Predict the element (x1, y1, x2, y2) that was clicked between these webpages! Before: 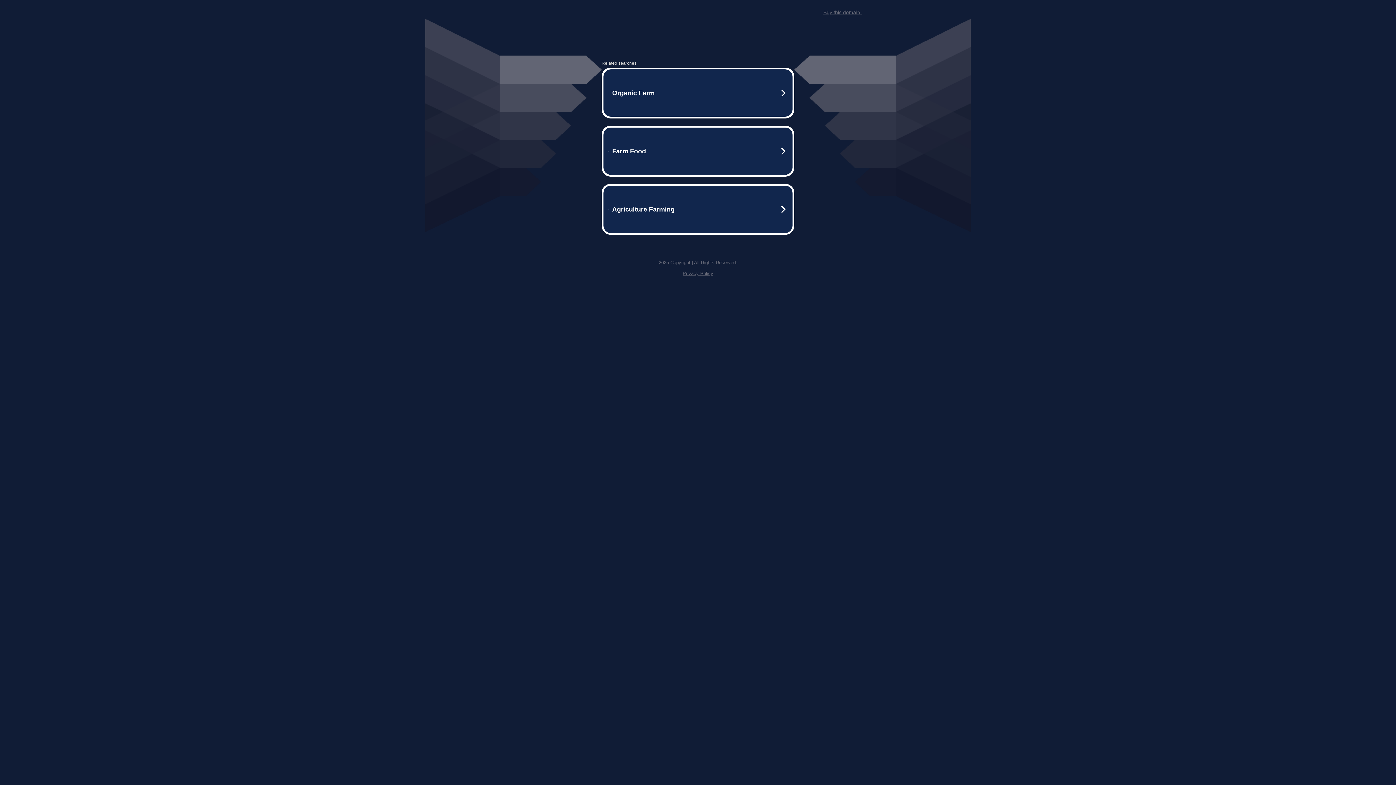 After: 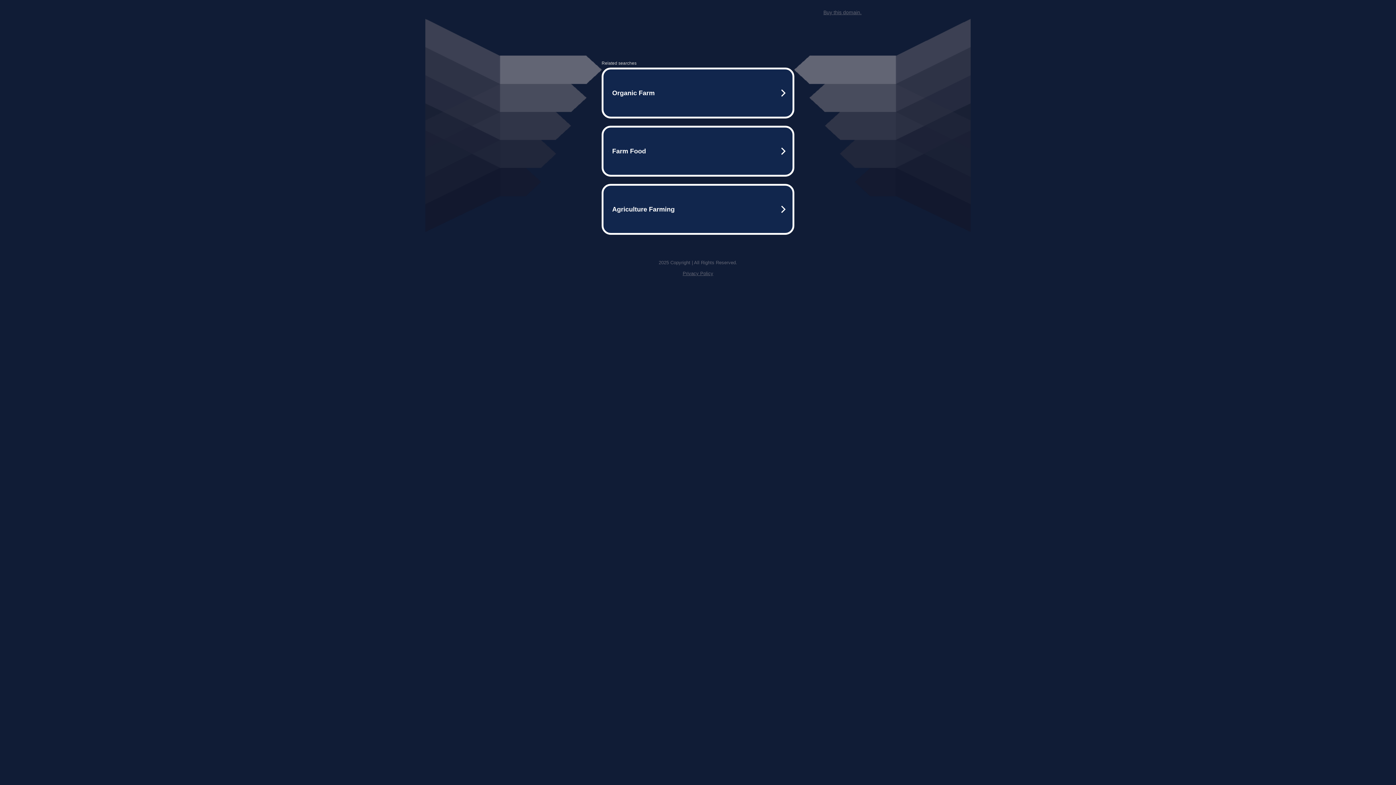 Action: bbox: (823, 9, 861, 15) label: Buy this domain.